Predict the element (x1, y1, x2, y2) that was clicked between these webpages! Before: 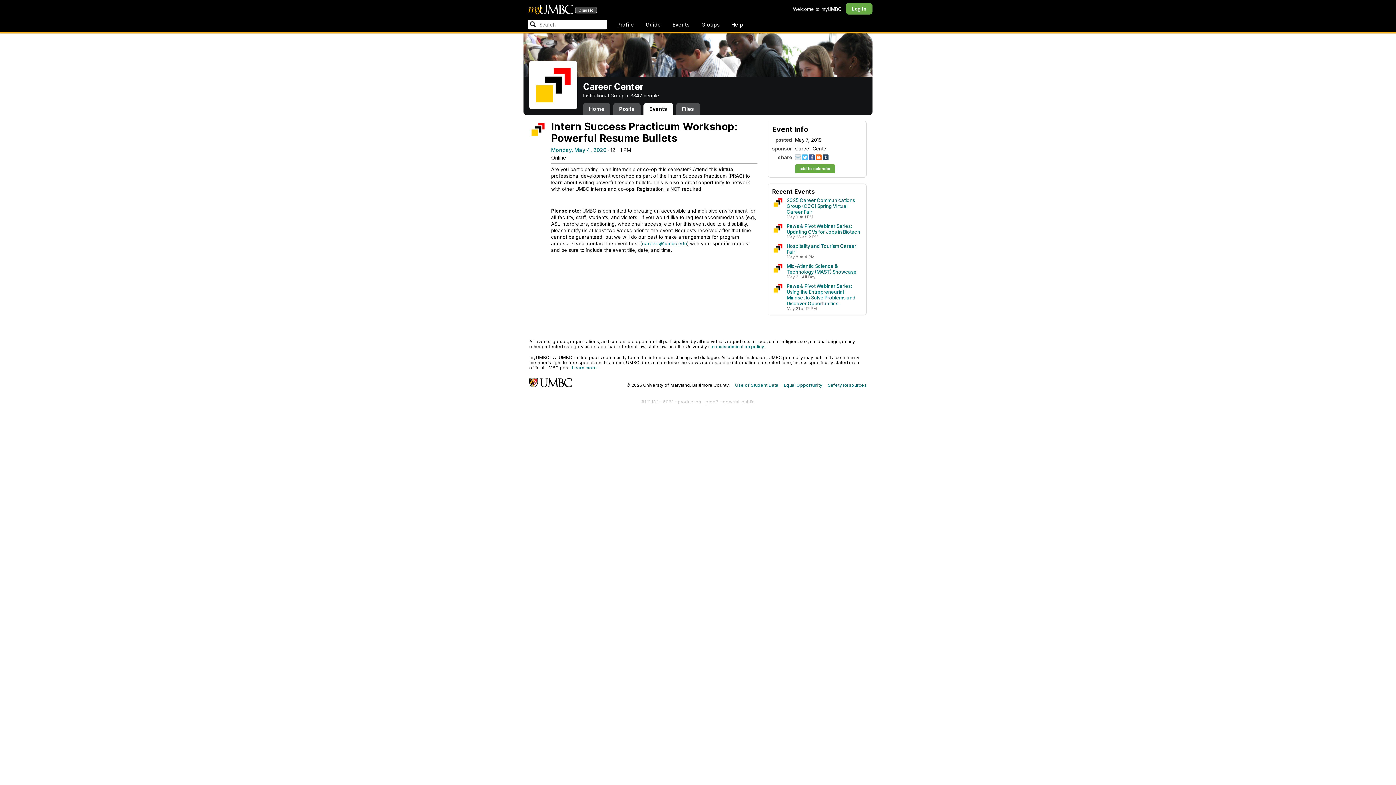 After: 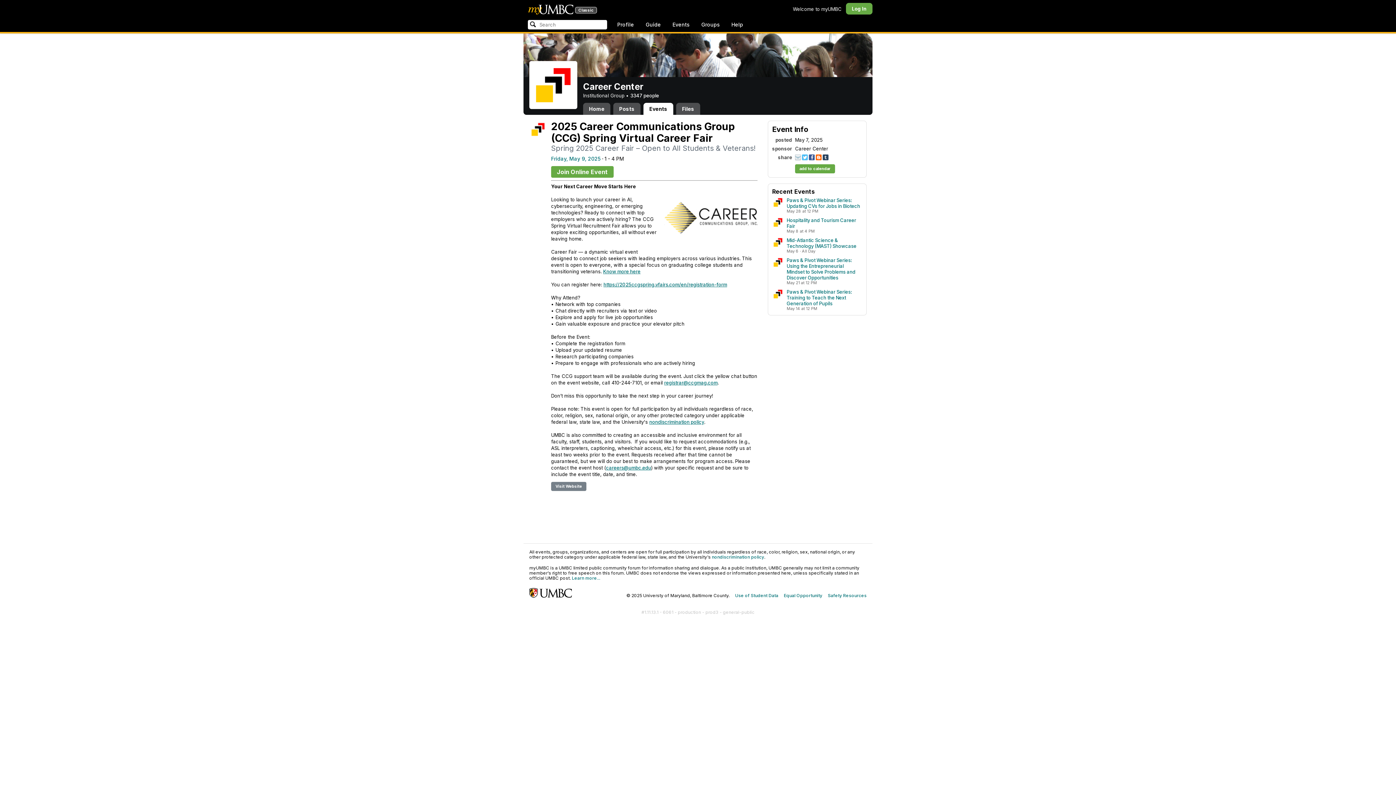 Action: bbox: (786, 197, 855, 214) label: 2025 Career Communications Group (CCG) Spring Virtual Career Fair